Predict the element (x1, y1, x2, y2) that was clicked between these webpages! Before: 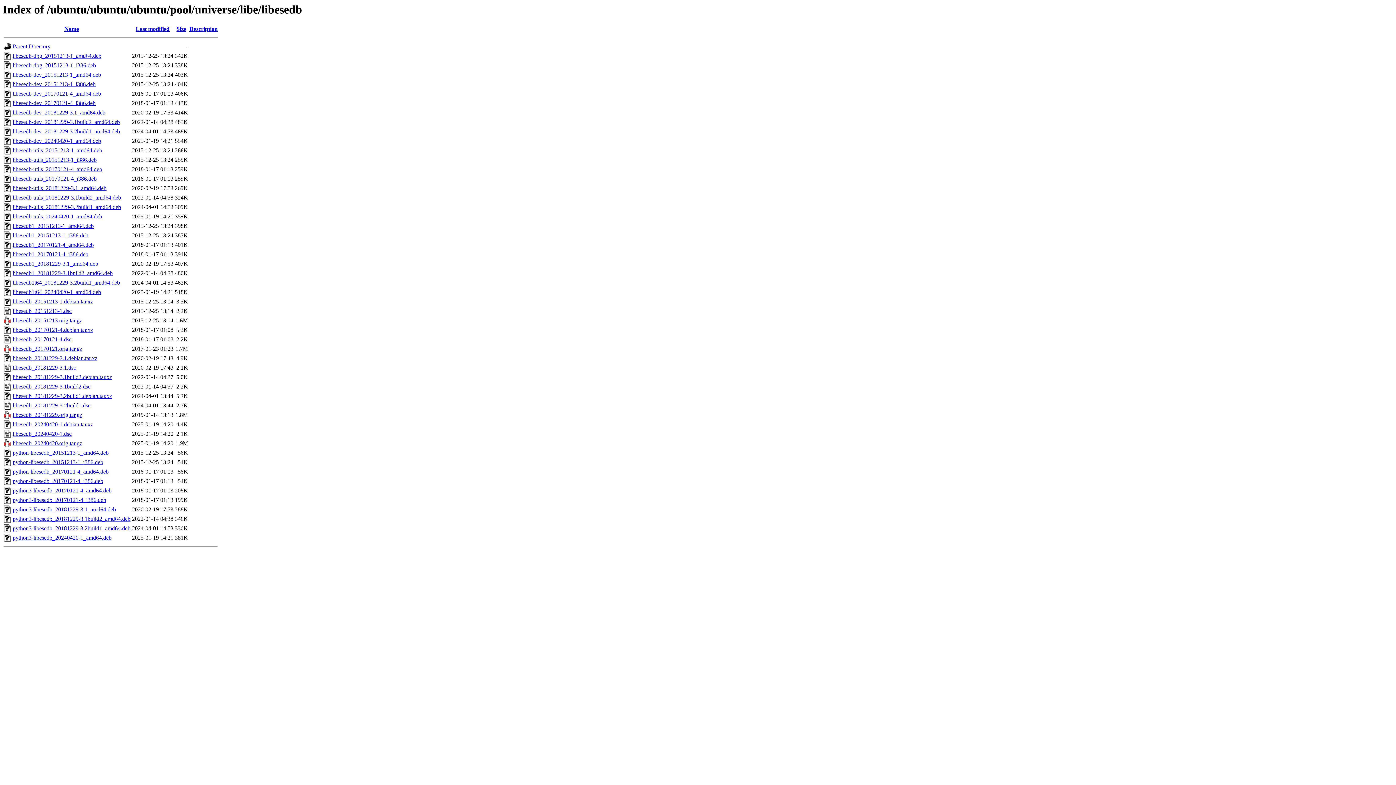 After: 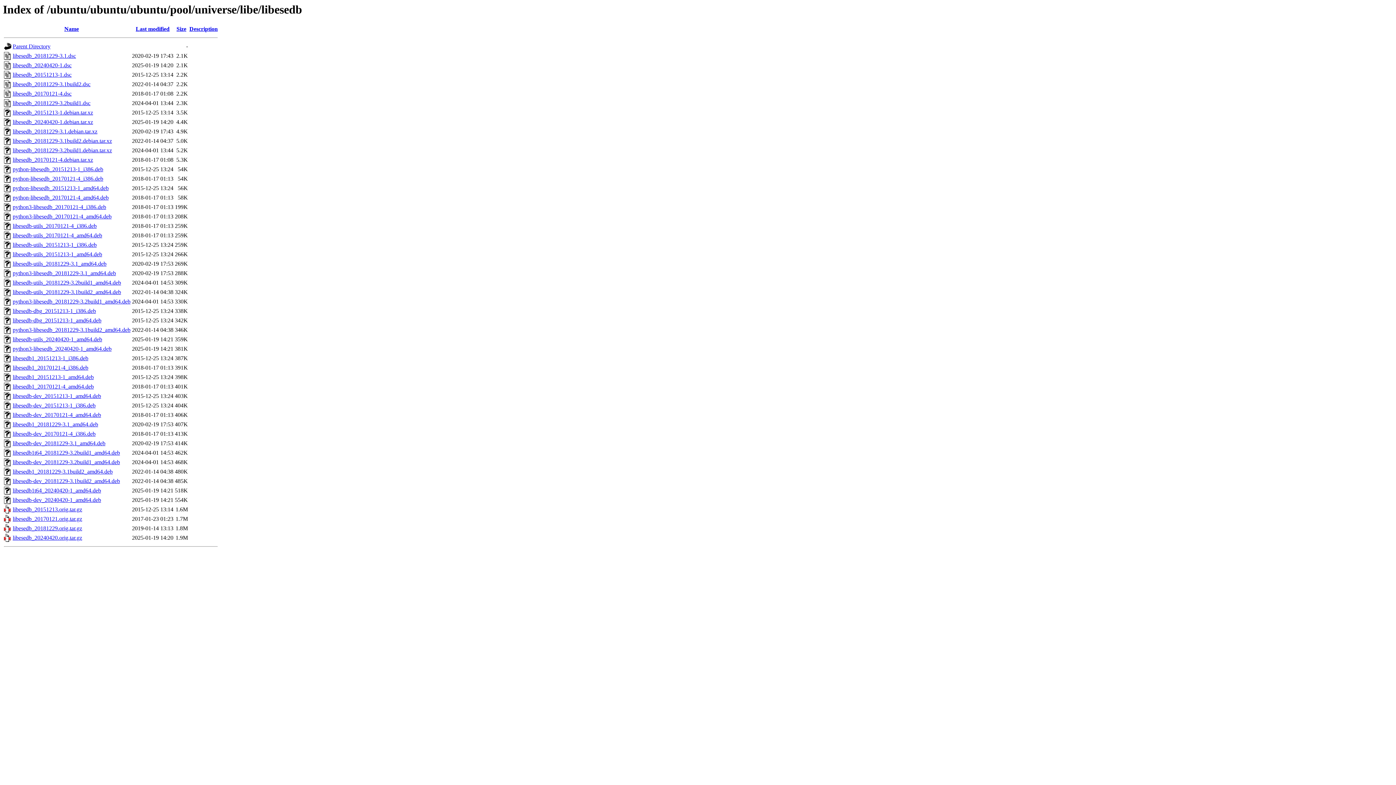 Action: bbox: (176, 25, 186, 32) label: Size